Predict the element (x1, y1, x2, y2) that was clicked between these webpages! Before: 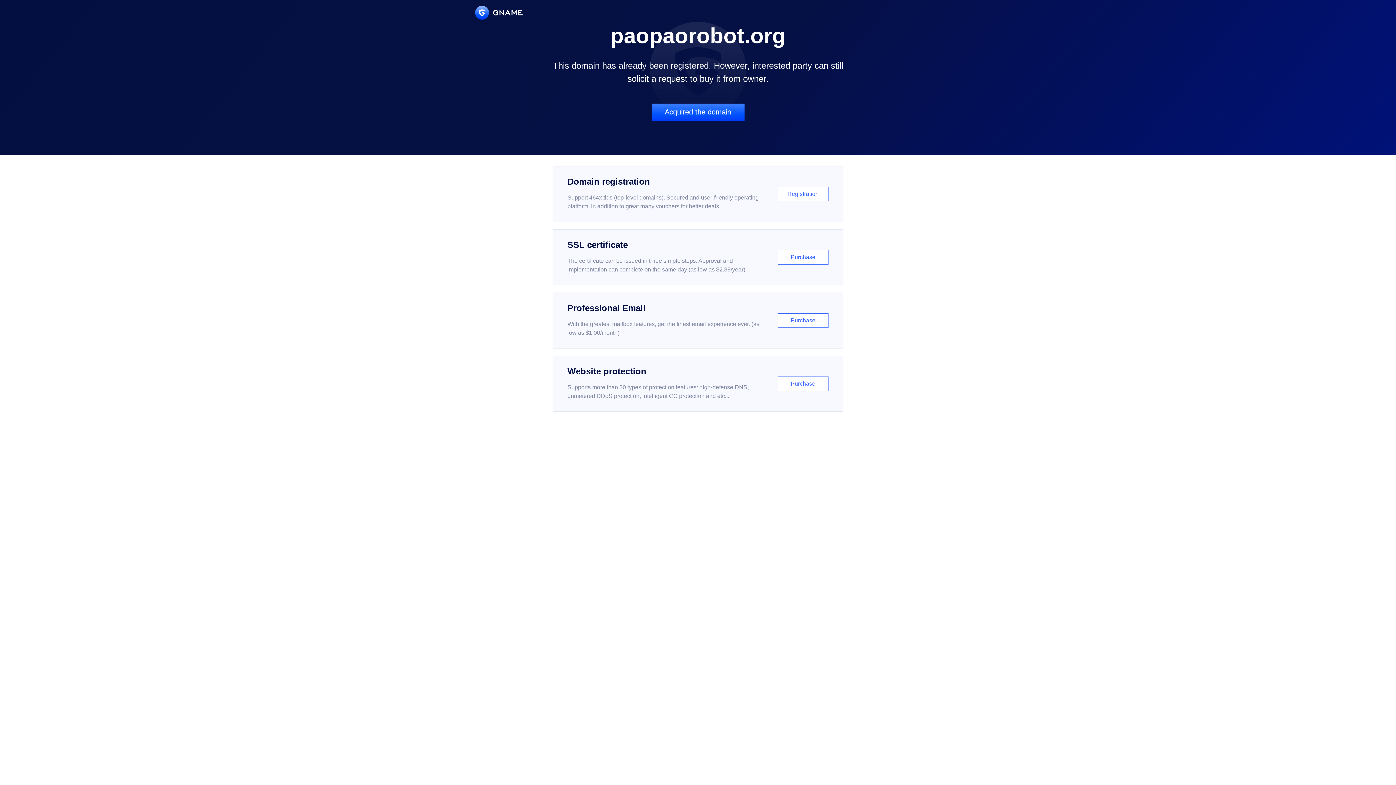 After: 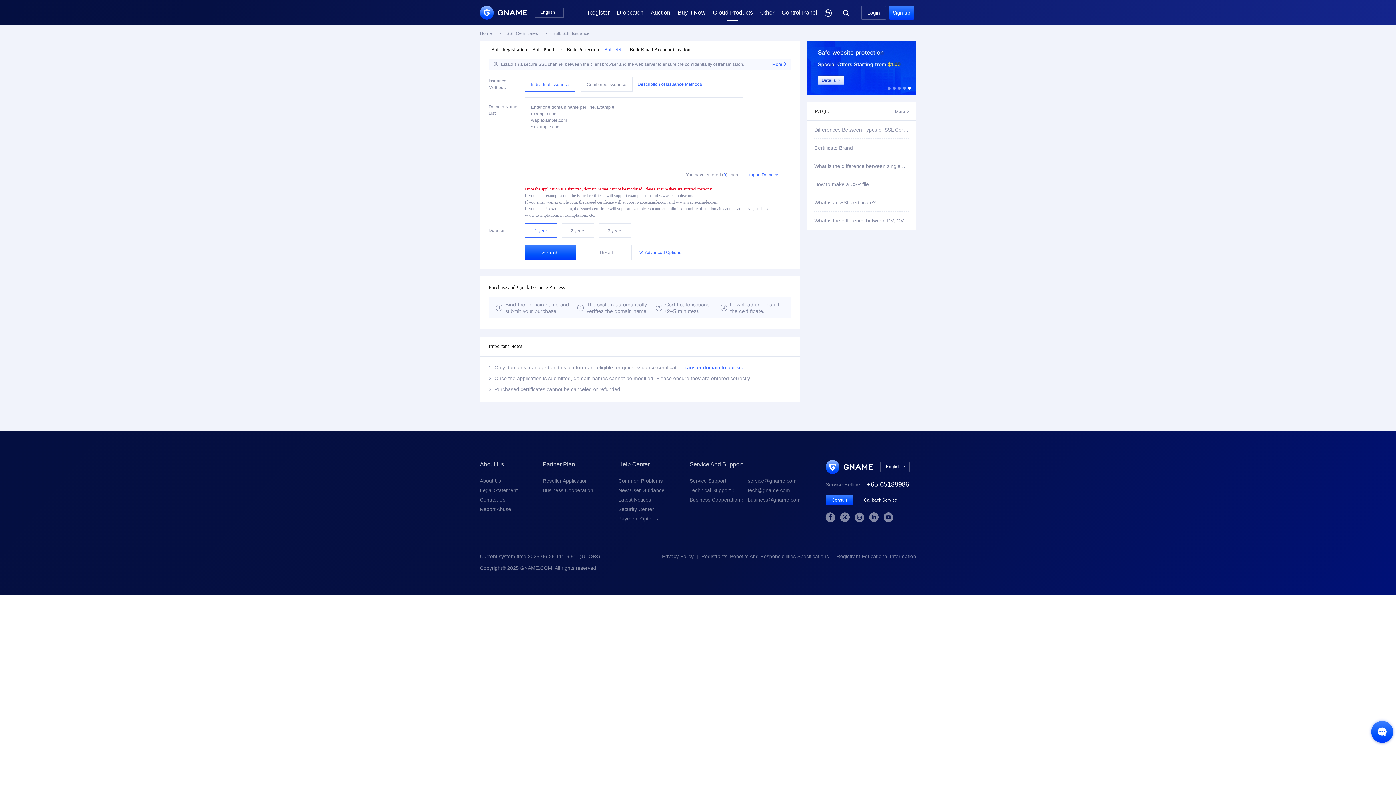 Action: label: SSL certificate

The certificate can be issued in three simple steps. Approval and implementation can complete on the same day (as low as $2.88/year)

Purchase bbox: (552, 229, 843, 285)